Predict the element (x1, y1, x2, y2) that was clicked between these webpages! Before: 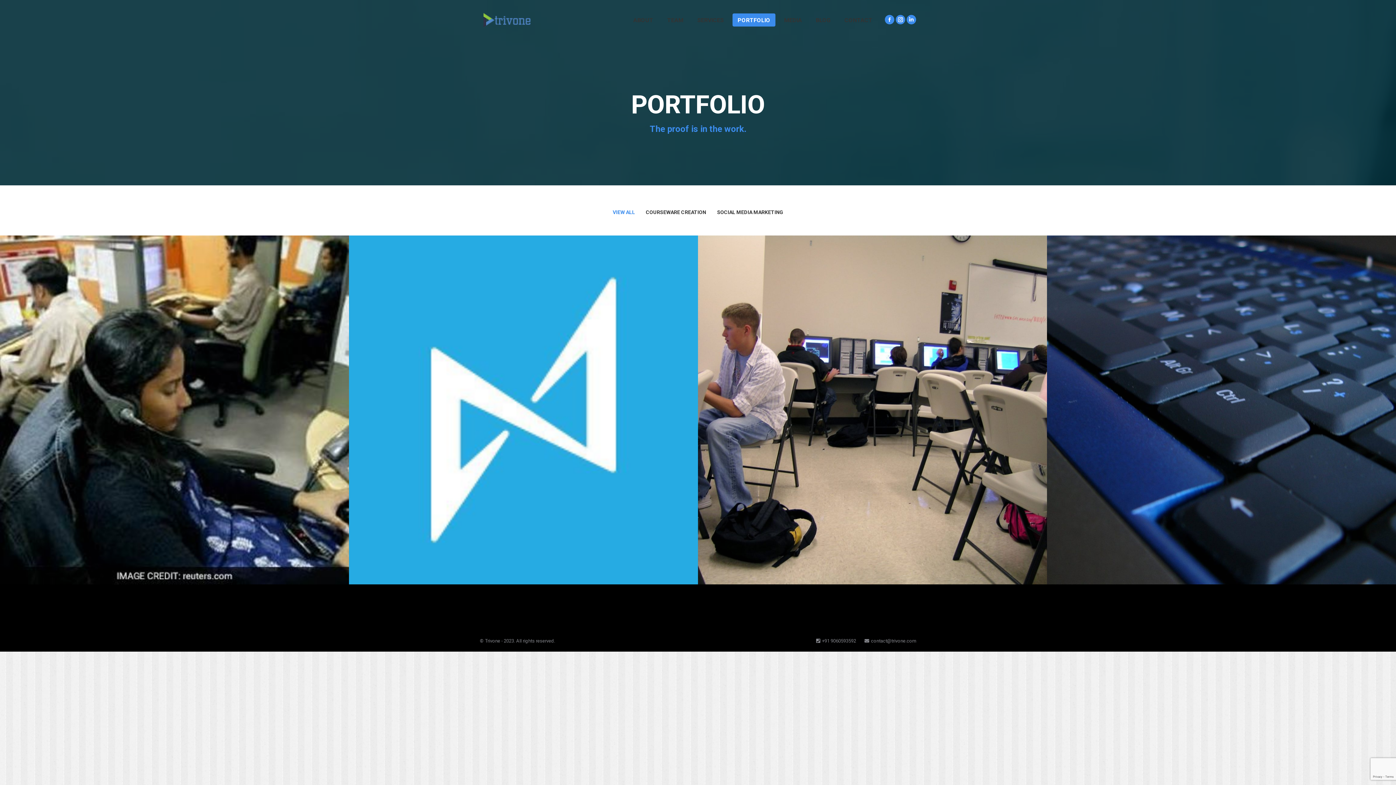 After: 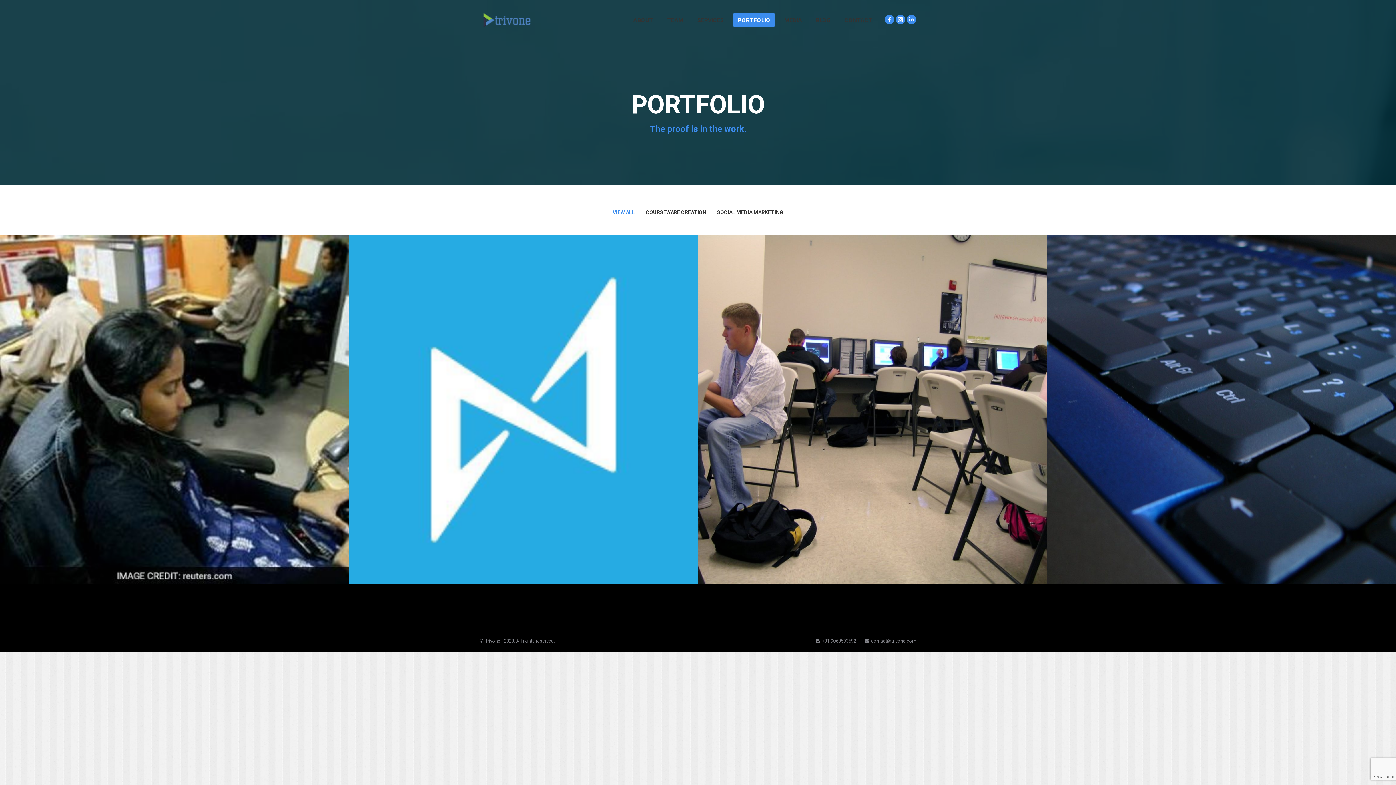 Action: label: VIEW ALL bbox: (612, 207, 635, 217)